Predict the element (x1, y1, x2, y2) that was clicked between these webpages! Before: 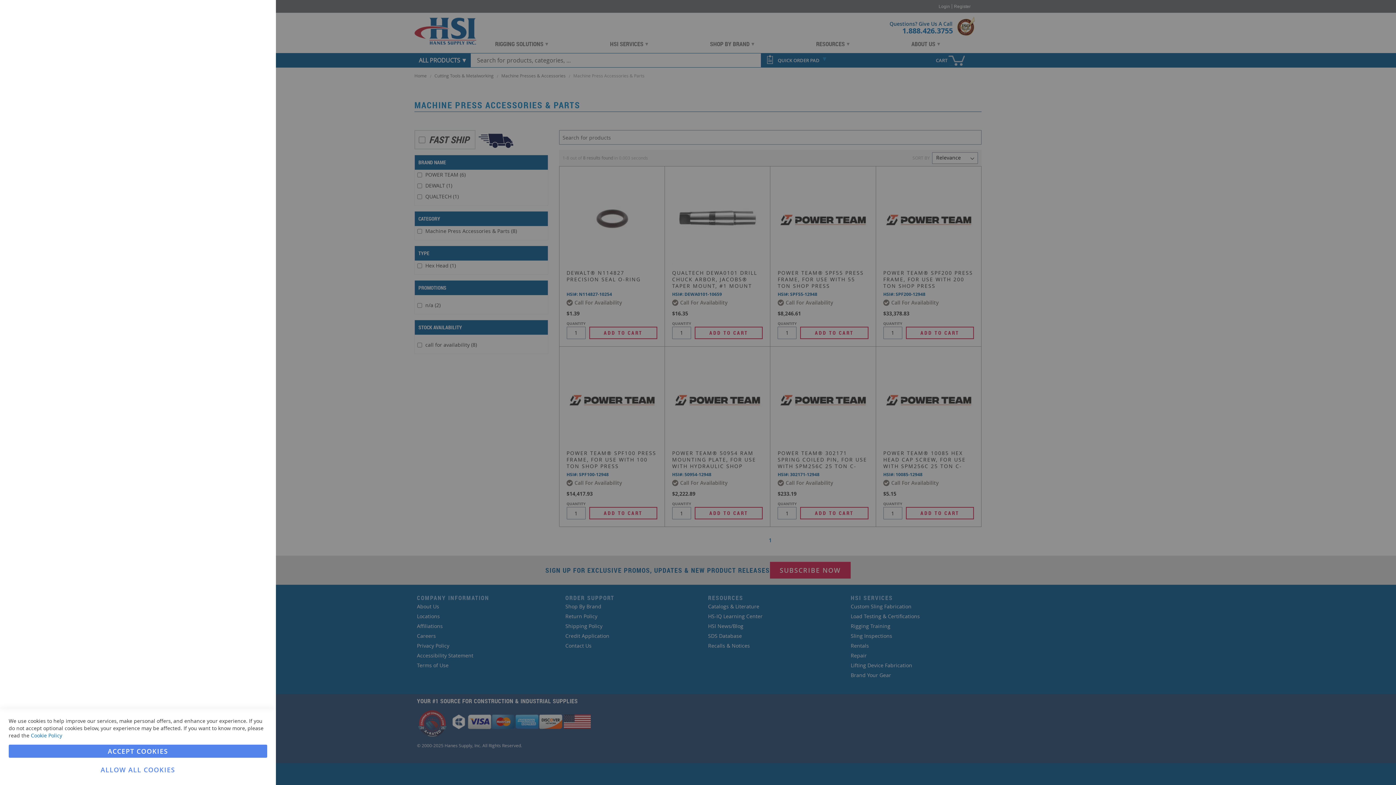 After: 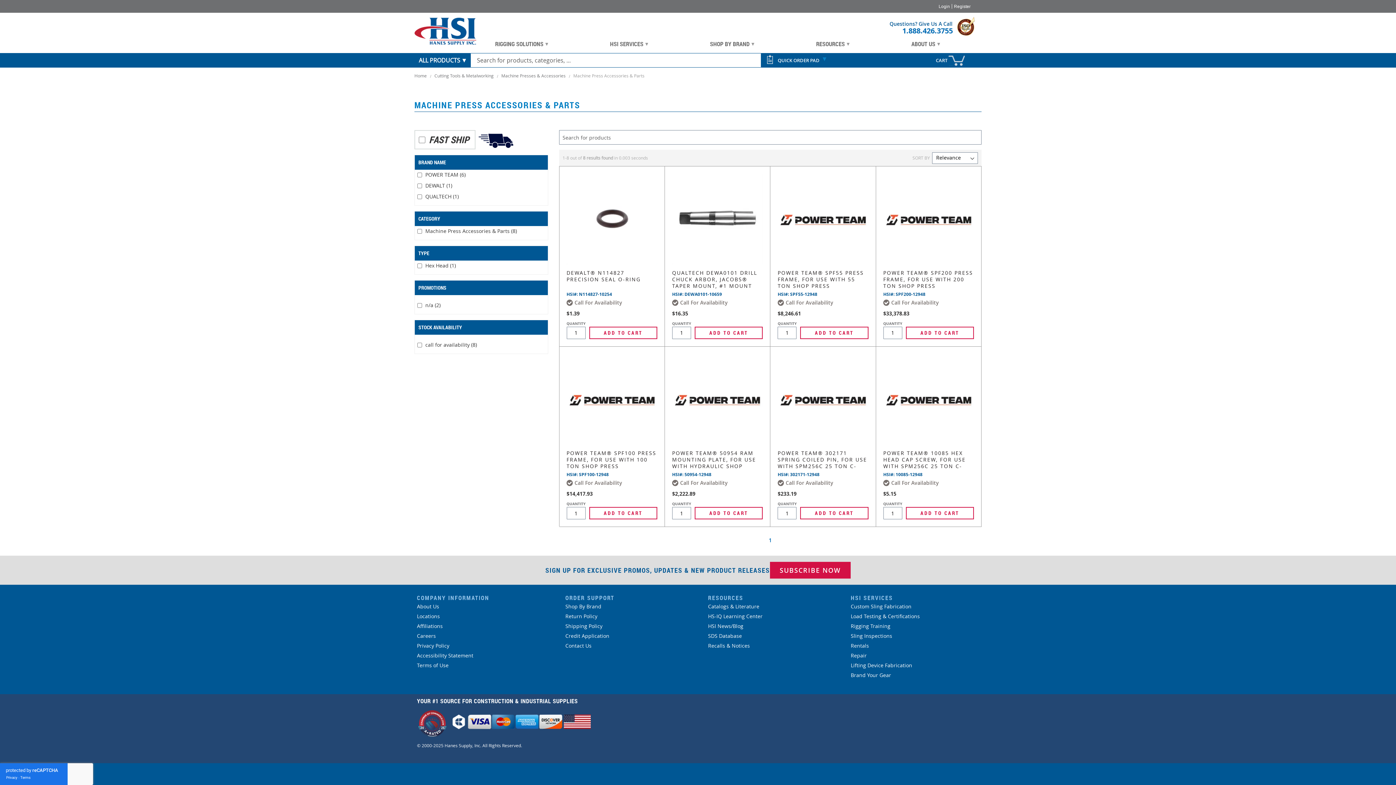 Action: label: ACCEPT COOKIES bbox: (8, 745, 267, 758)